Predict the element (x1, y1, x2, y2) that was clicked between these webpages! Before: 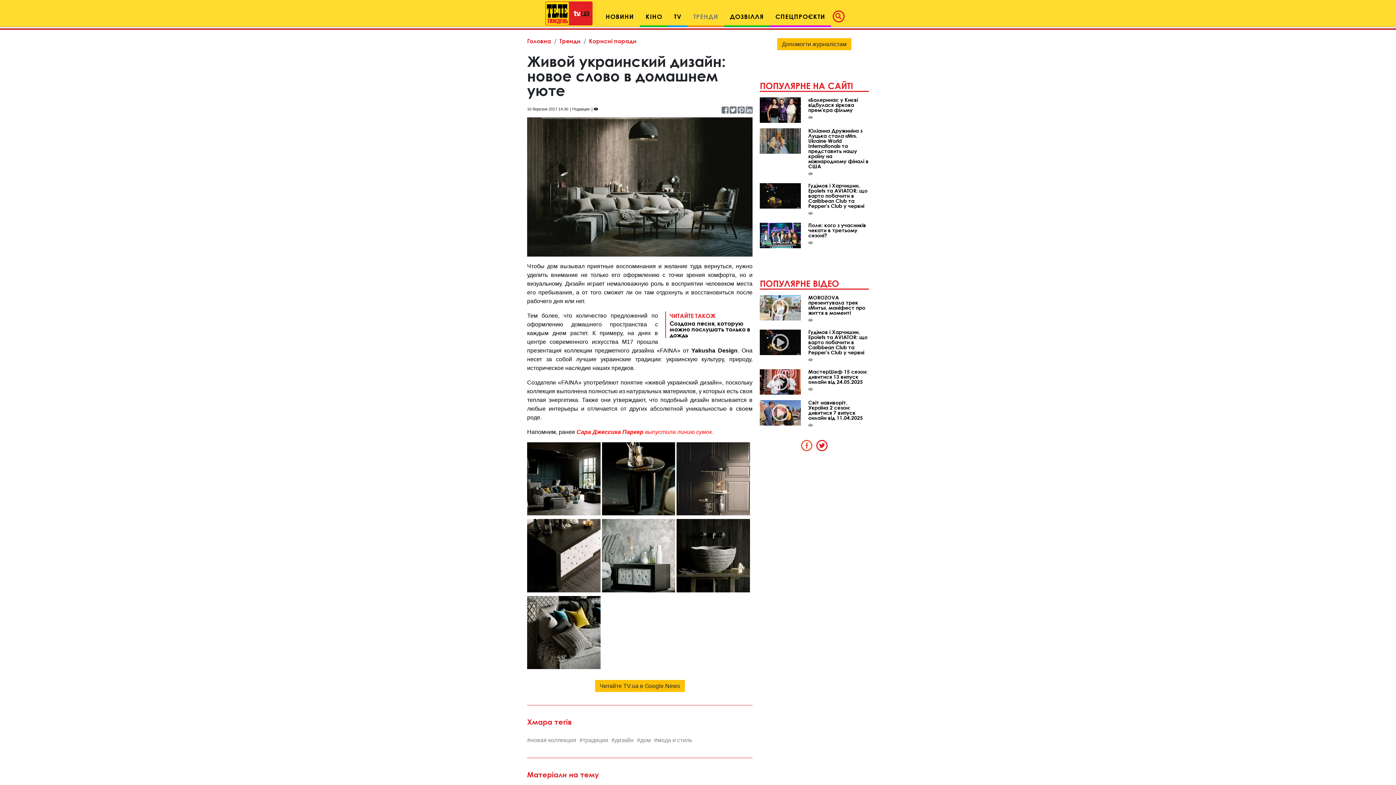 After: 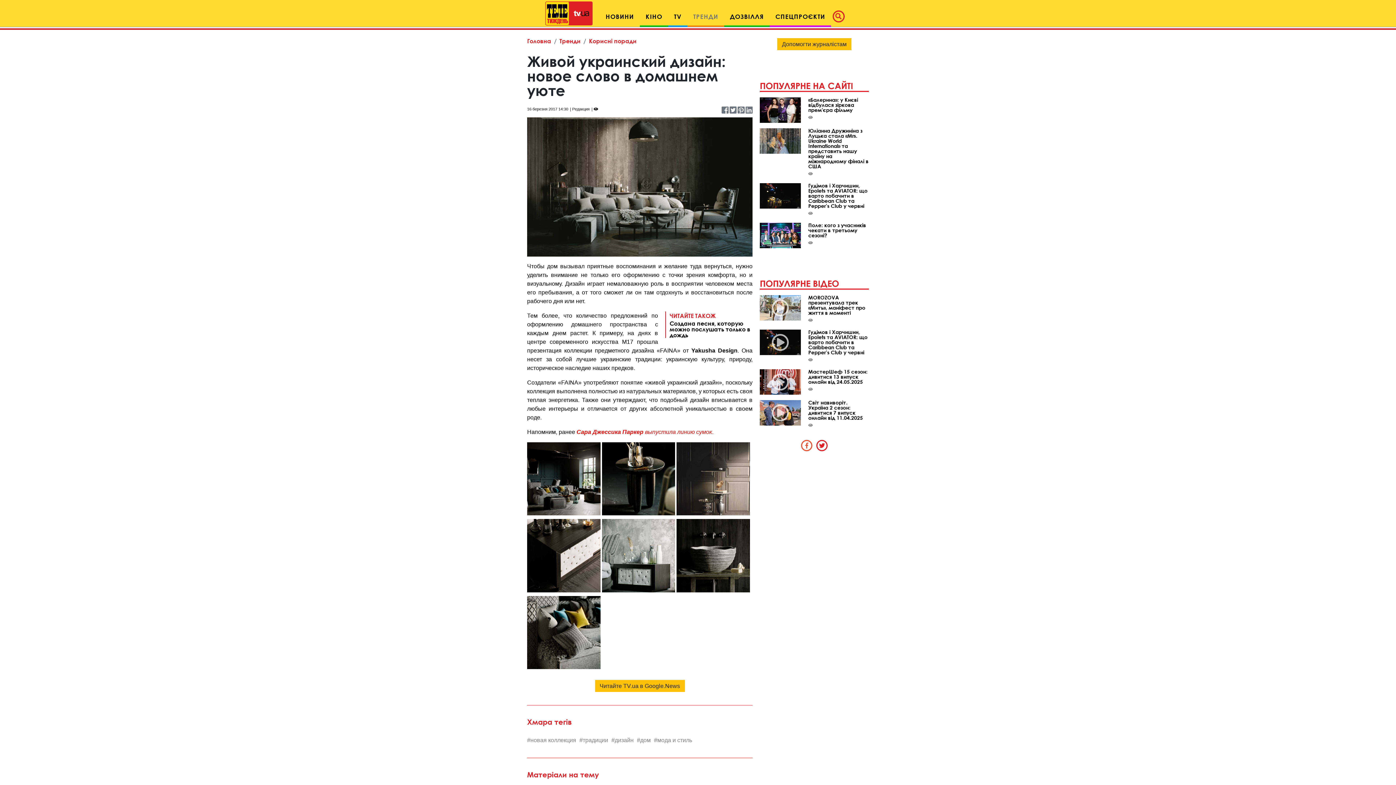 Action: bbox: (729, 109, 736, 113)